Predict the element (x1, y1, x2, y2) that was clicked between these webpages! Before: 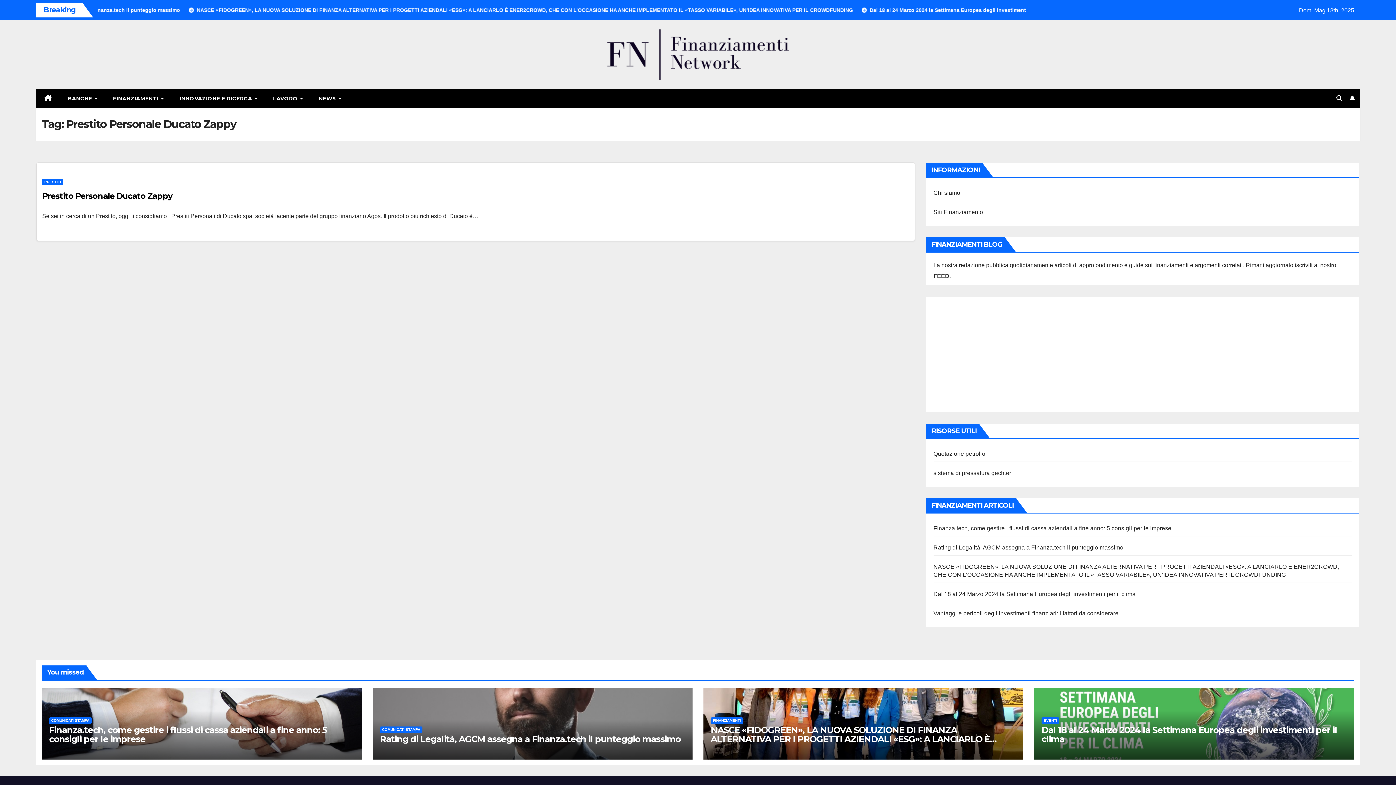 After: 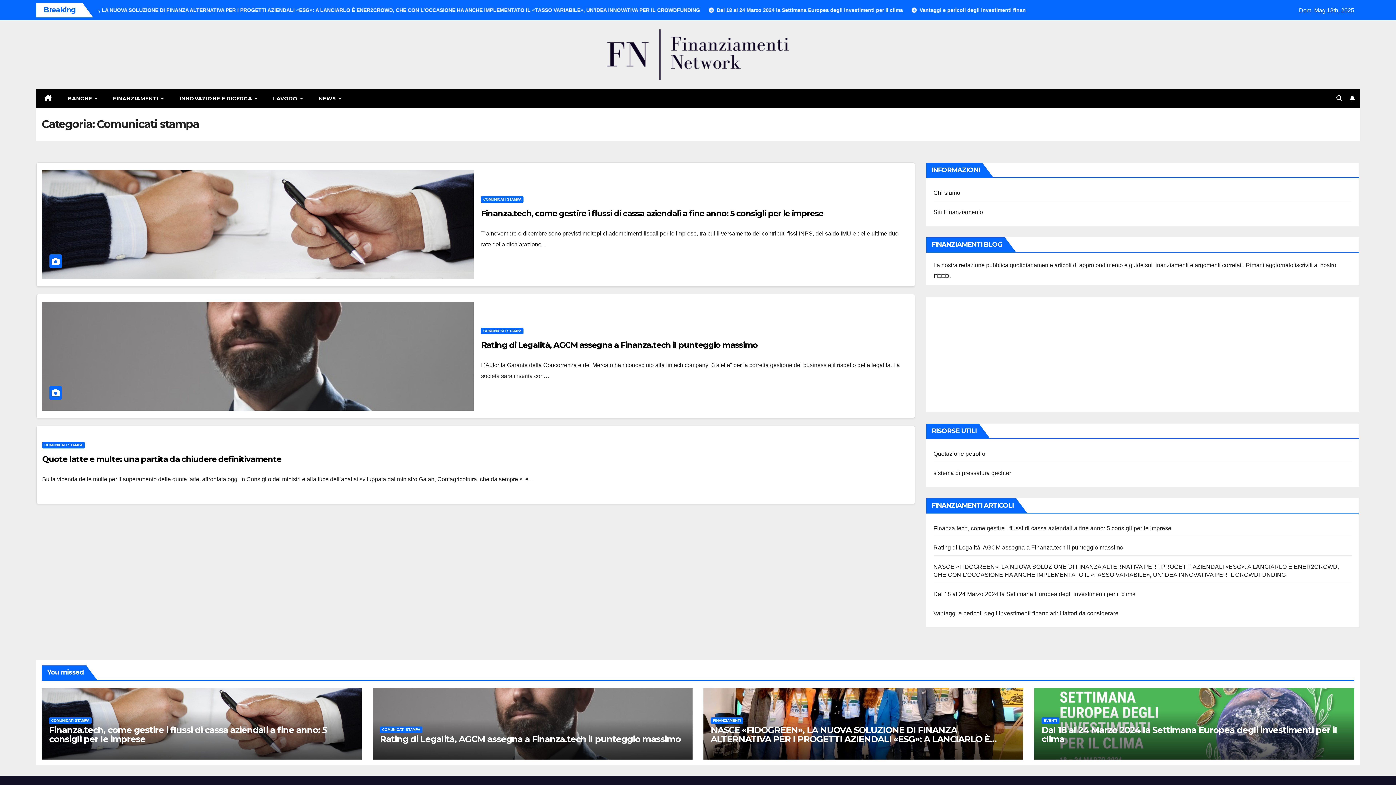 Action: label: COMUNICATI STAMPA bbox: (49, 717, 91, 724)